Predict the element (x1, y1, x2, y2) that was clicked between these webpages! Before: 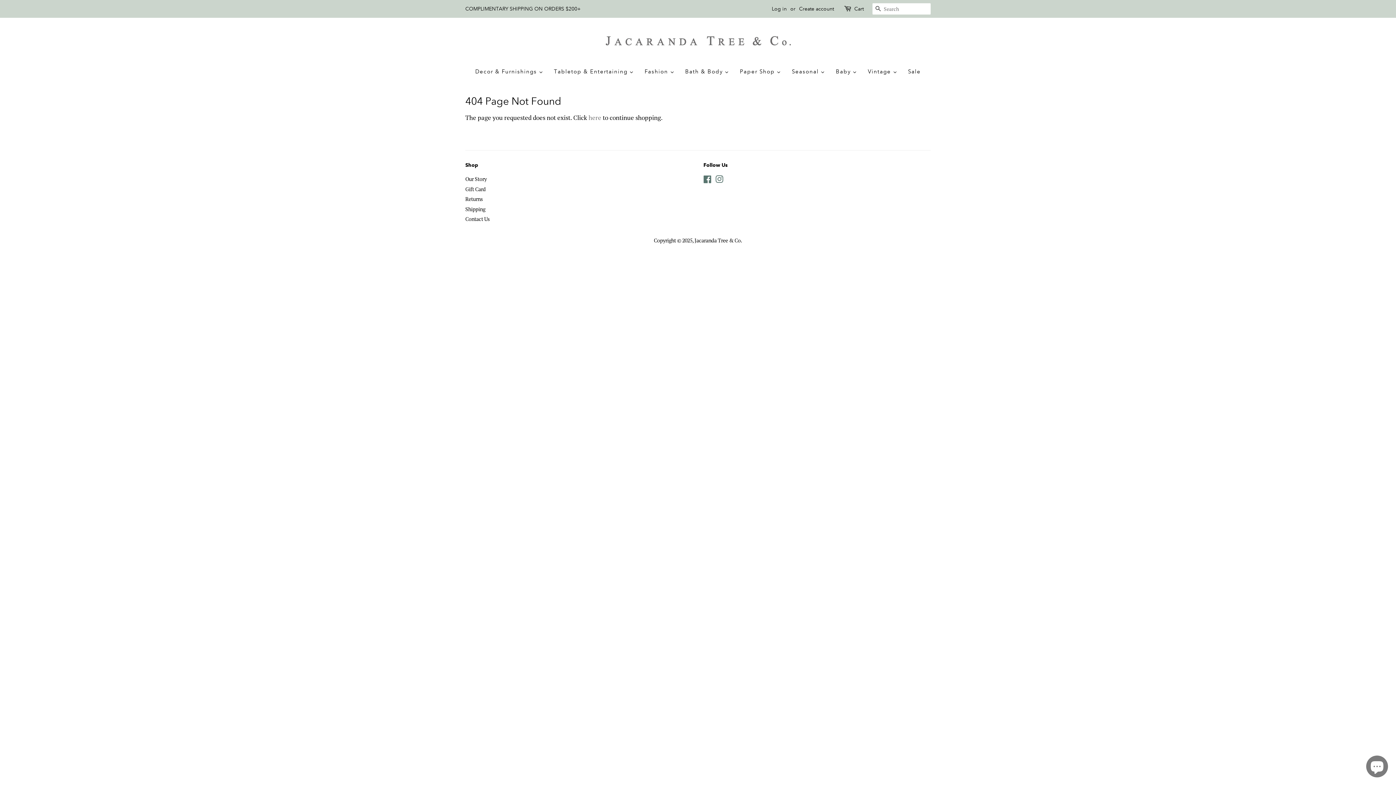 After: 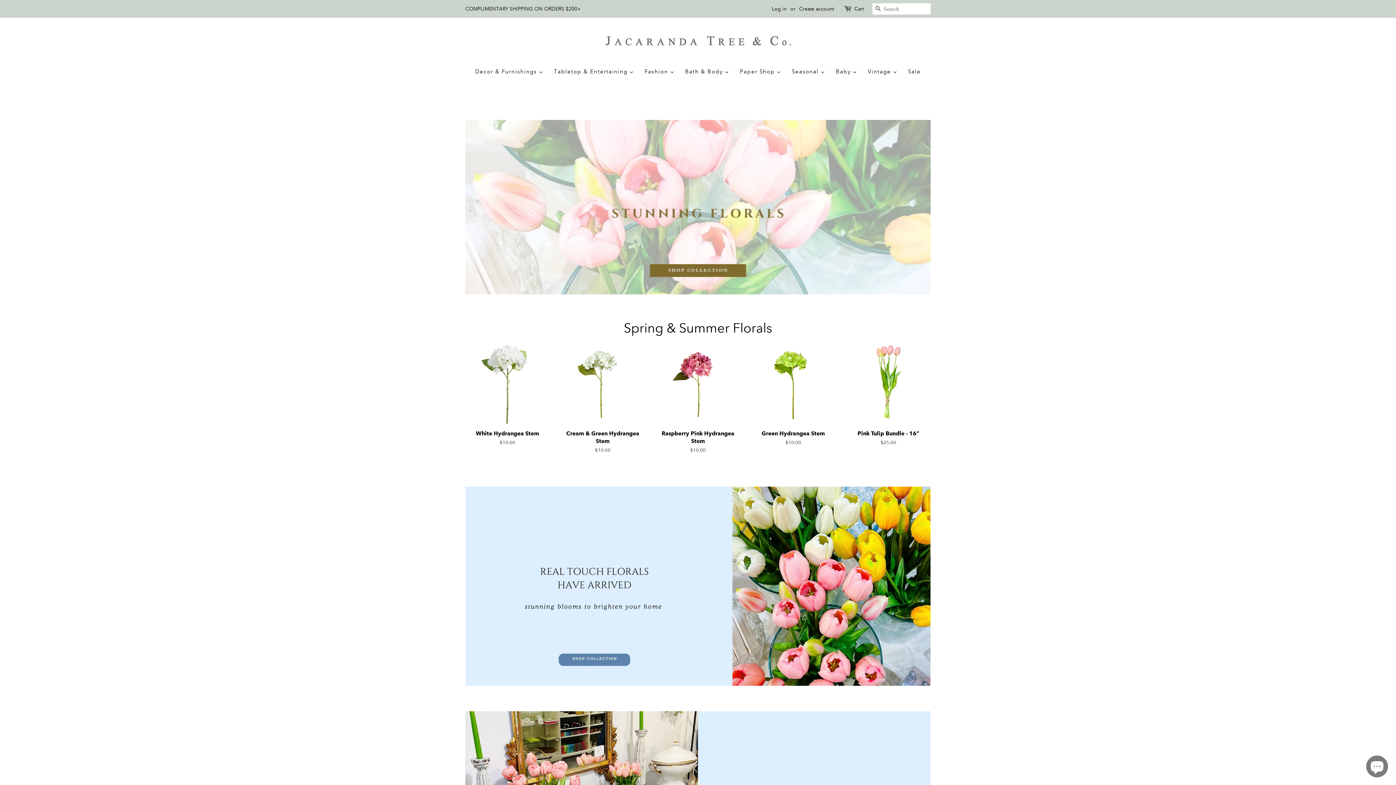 Action: bbox: (571, 28, 824, 53)